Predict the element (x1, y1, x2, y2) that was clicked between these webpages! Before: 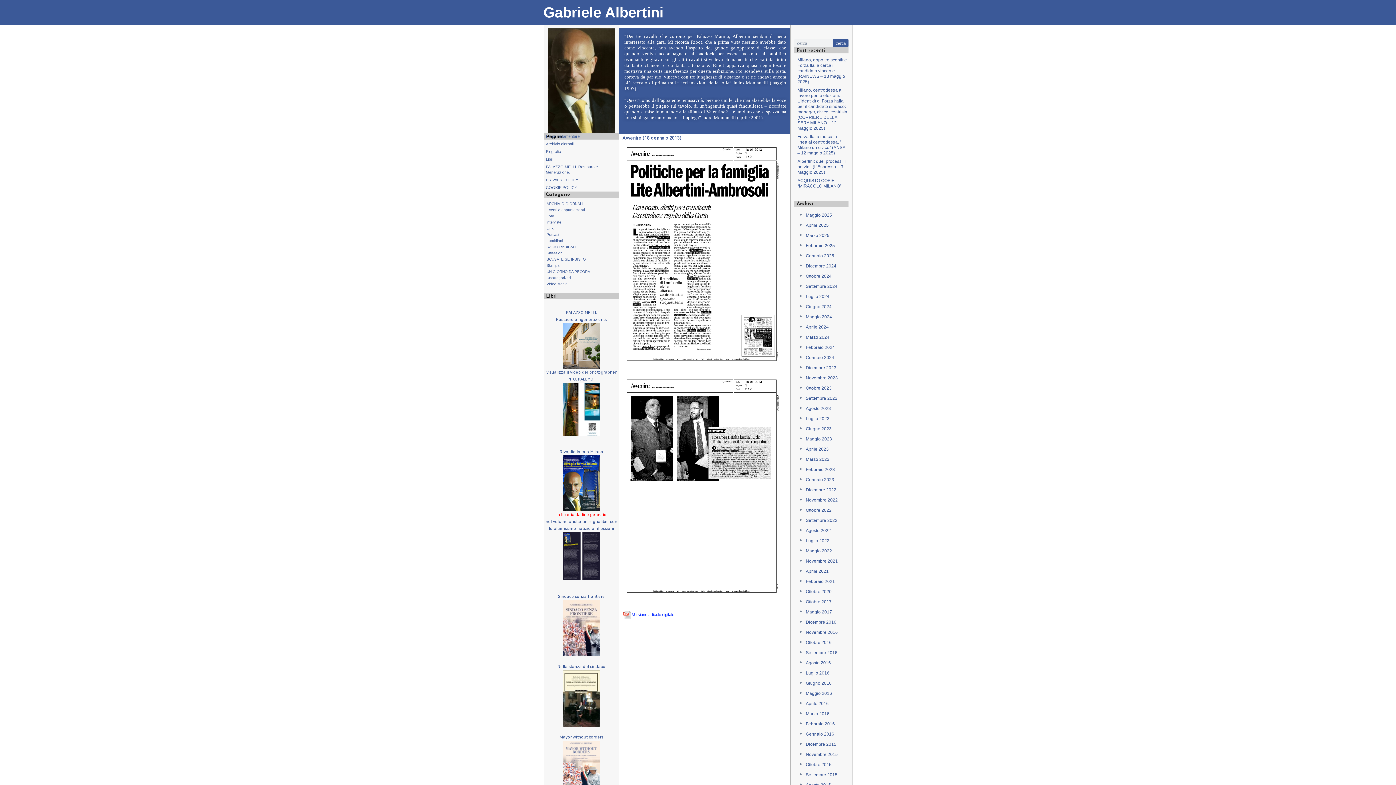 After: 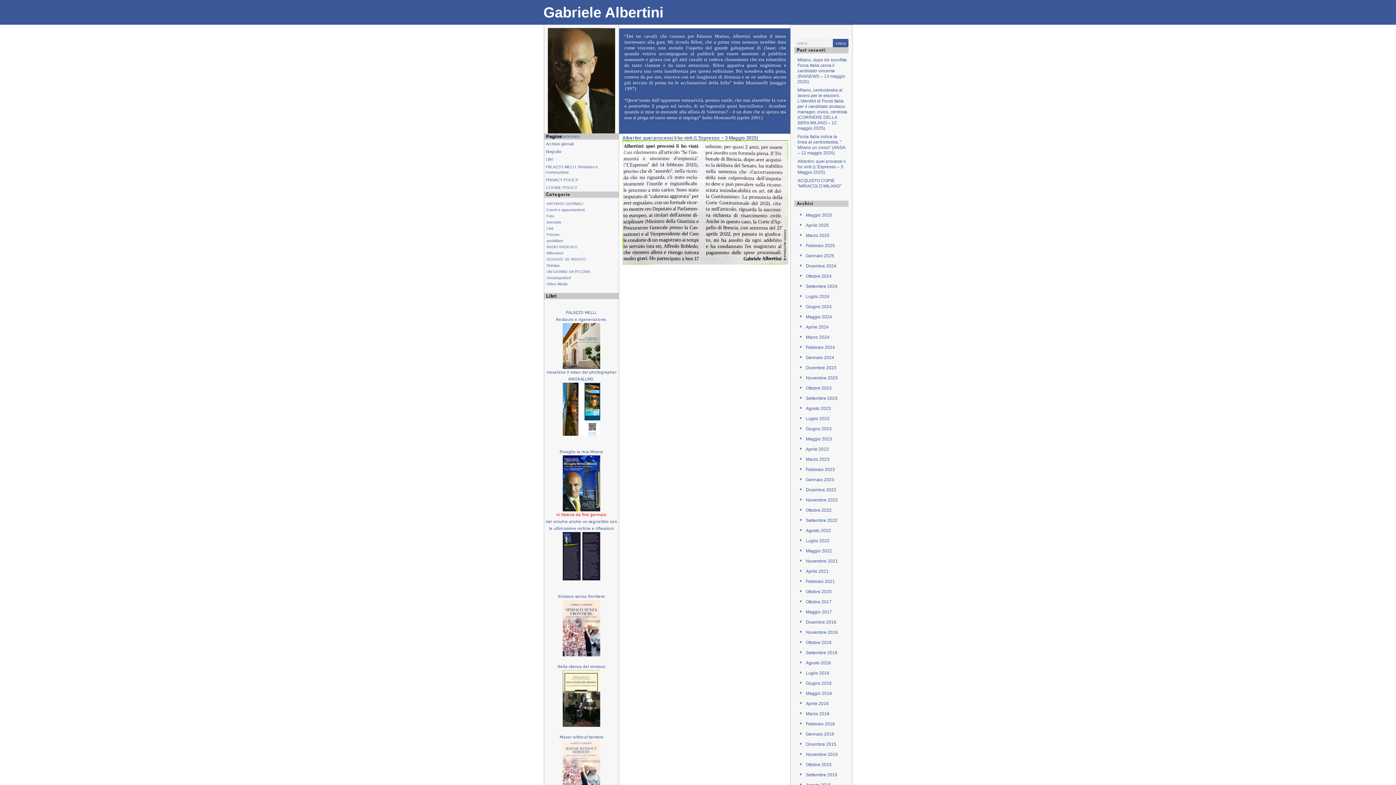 Action: label: Albertini: quei processi li ho vinti (L’Espresso – 3 Maggio 2025) bbox: (797, 158, 846, 174)